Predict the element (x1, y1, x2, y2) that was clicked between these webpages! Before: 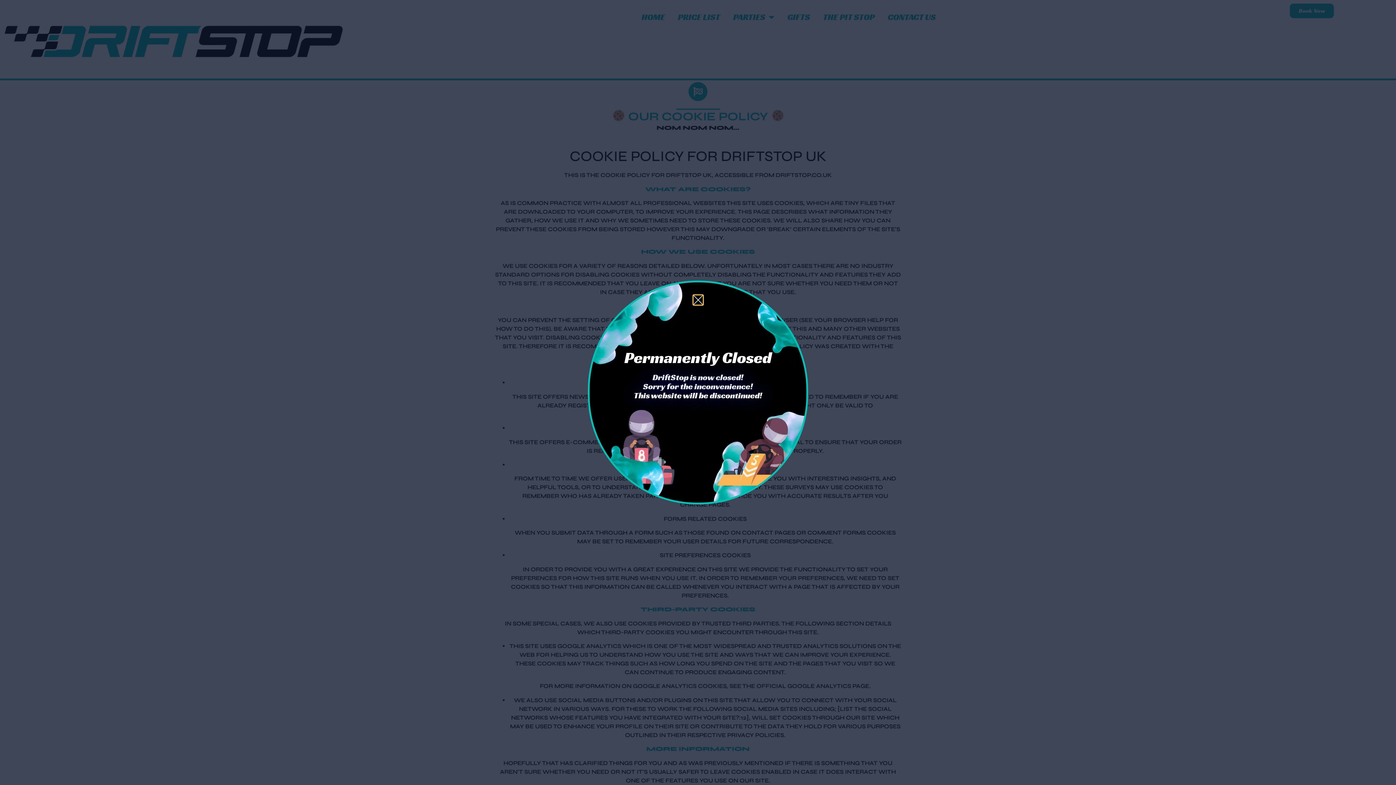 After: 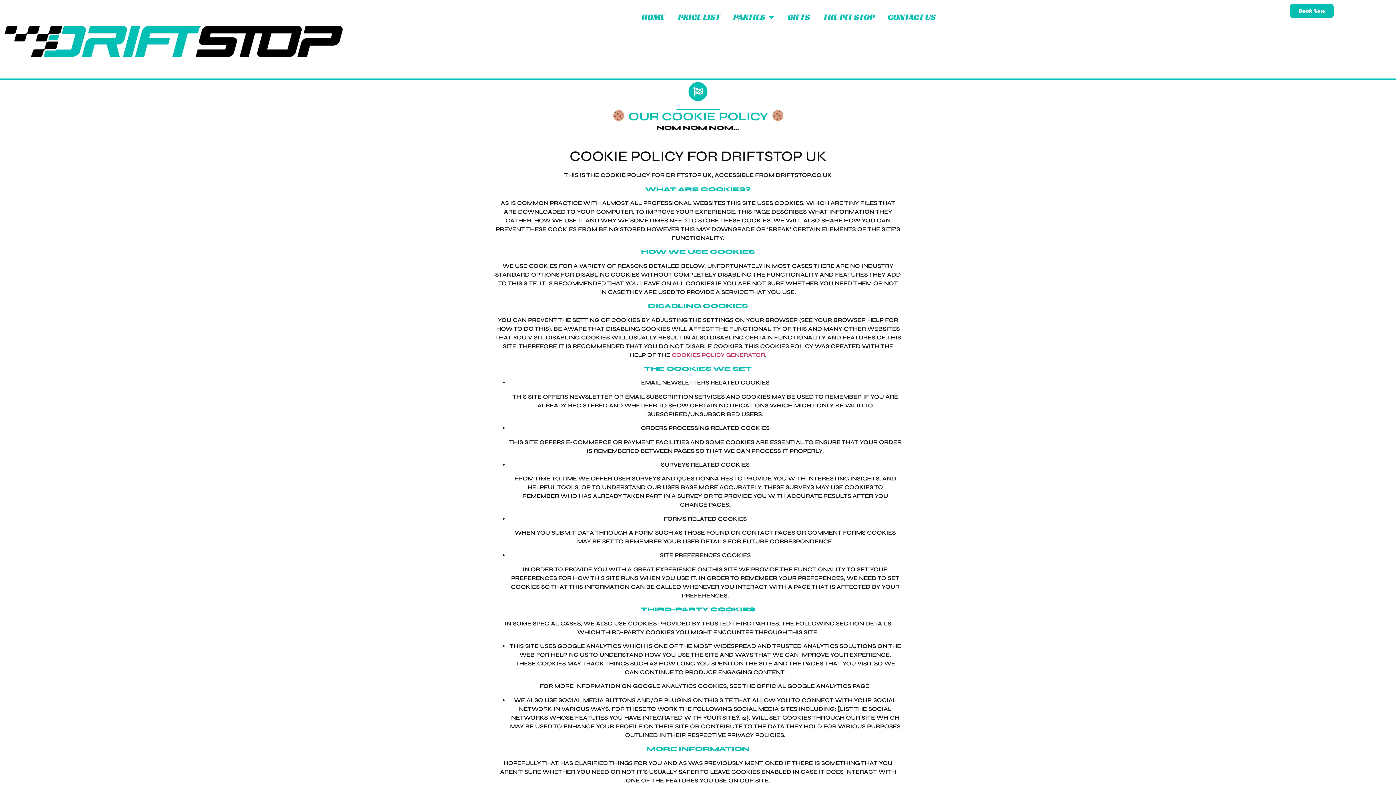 Action: bbox: (693, 295, 702, 304)